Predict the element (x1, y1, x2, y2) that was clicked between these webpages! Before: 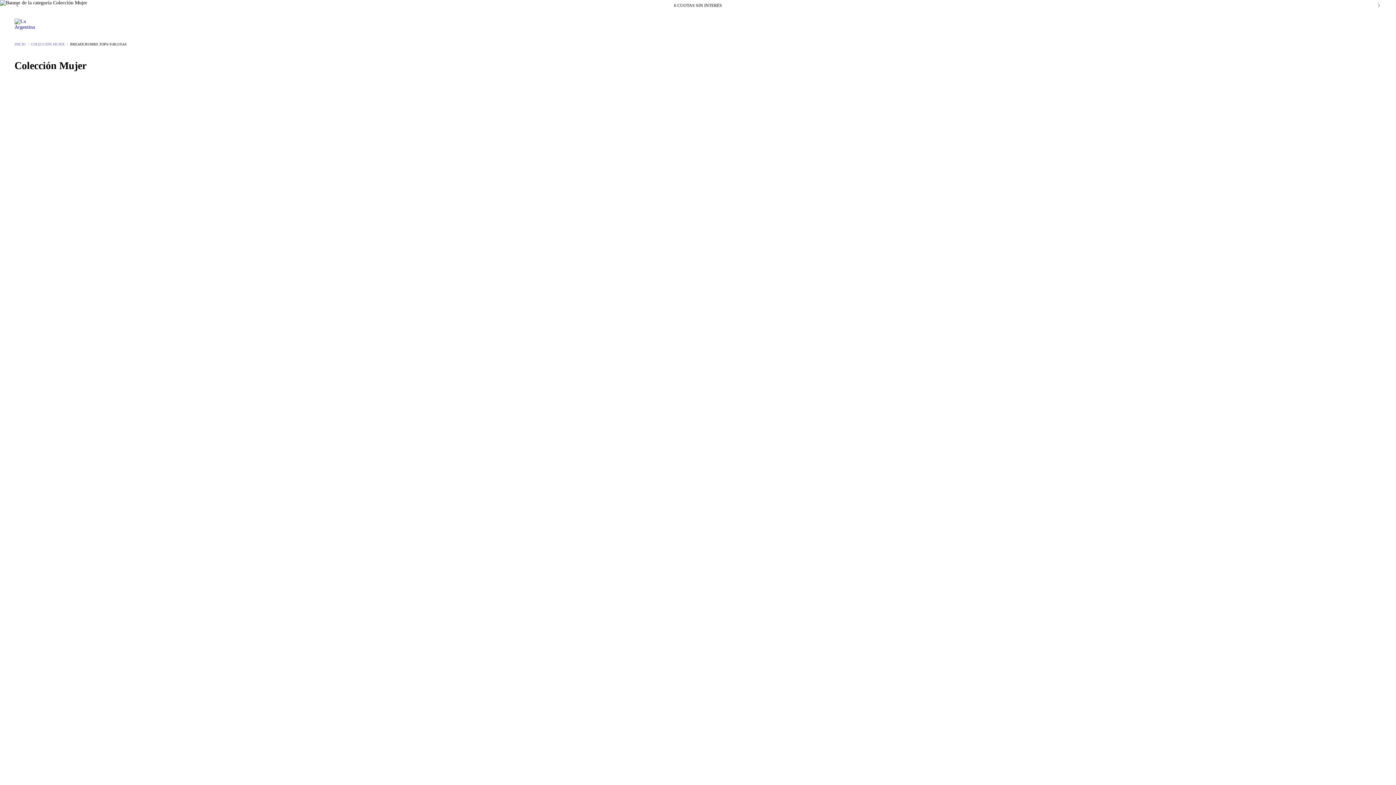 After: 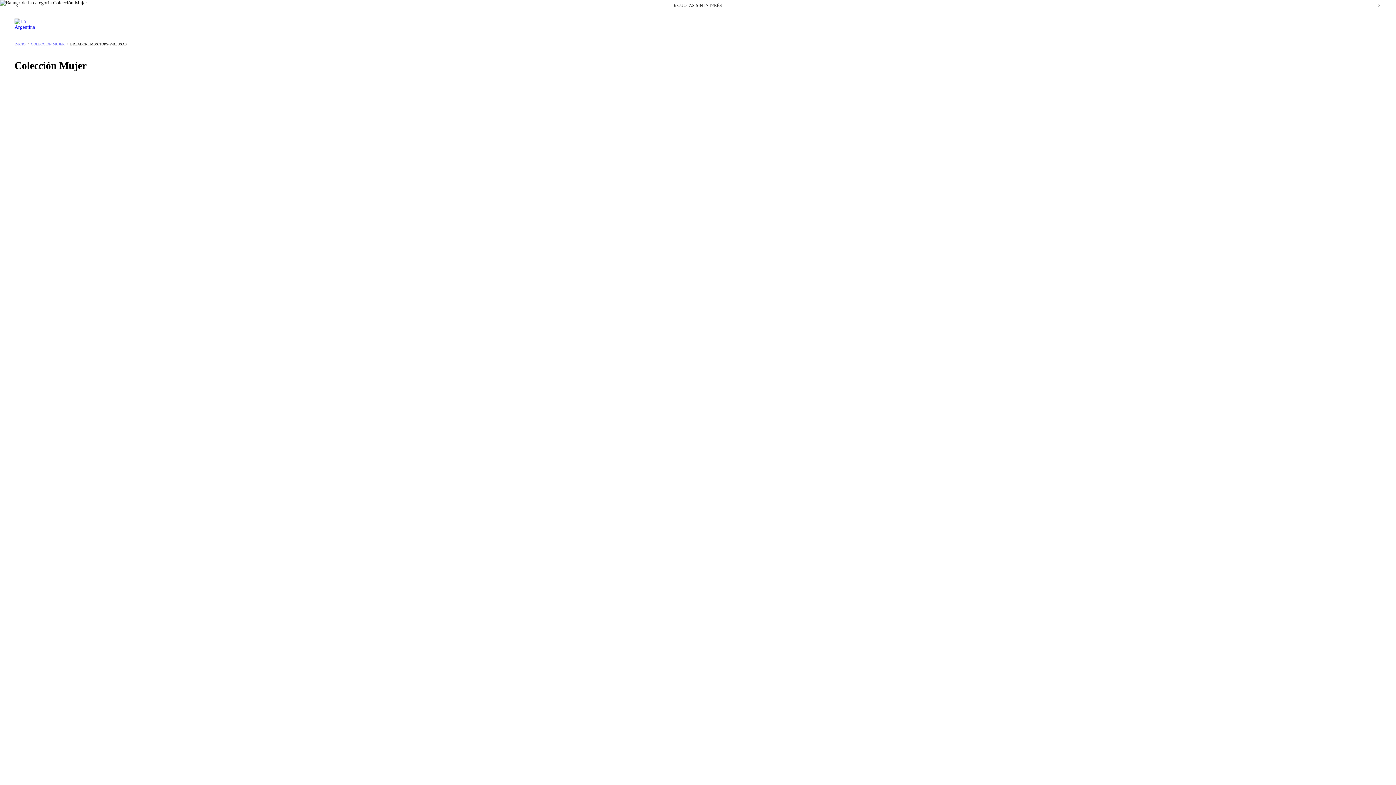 Action: bbox: (1363, 535, 1373, 546) label: Compra rápida de Campera Parra Negra